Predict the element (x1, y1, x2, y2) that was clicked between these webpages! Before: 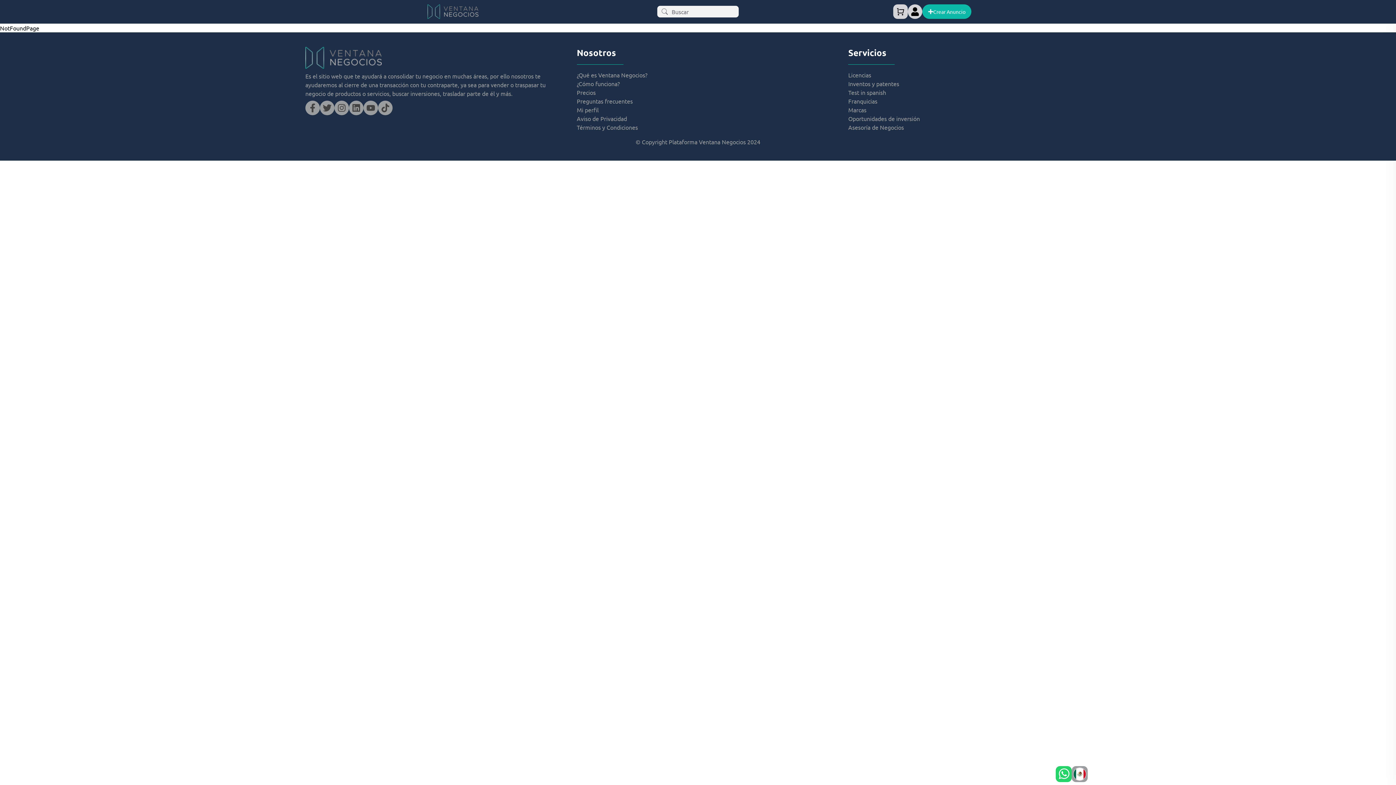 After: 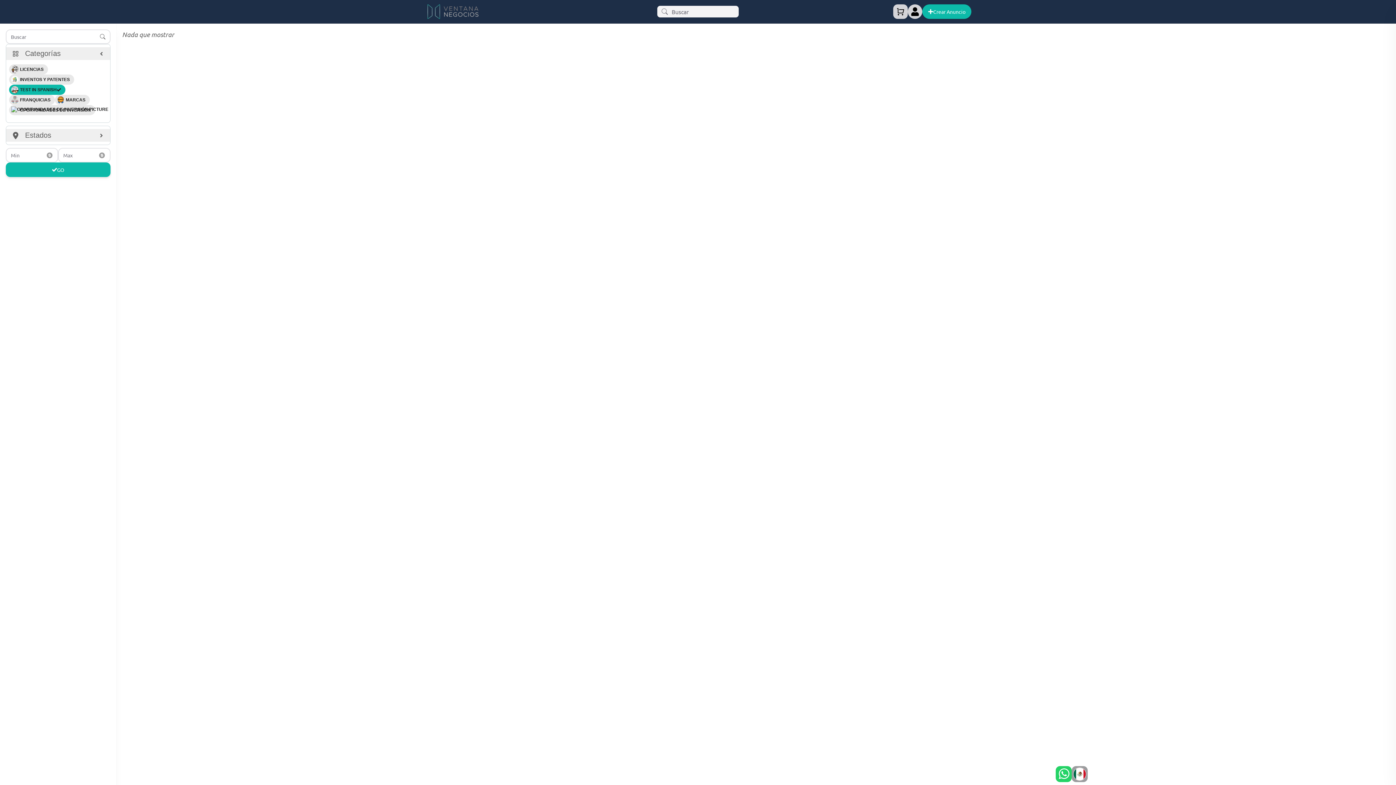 Action: bbox: (848, 88, 886, 96) label: Test in spanish